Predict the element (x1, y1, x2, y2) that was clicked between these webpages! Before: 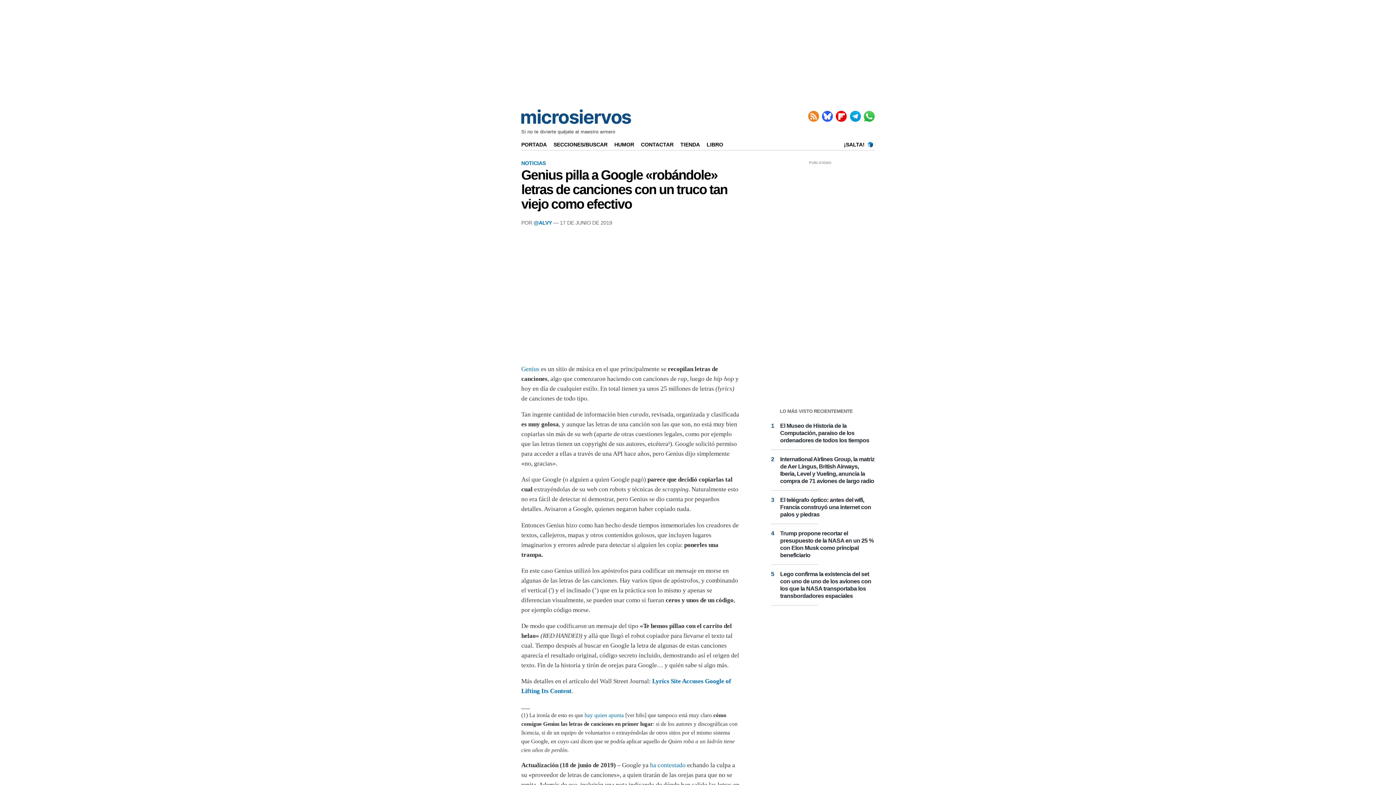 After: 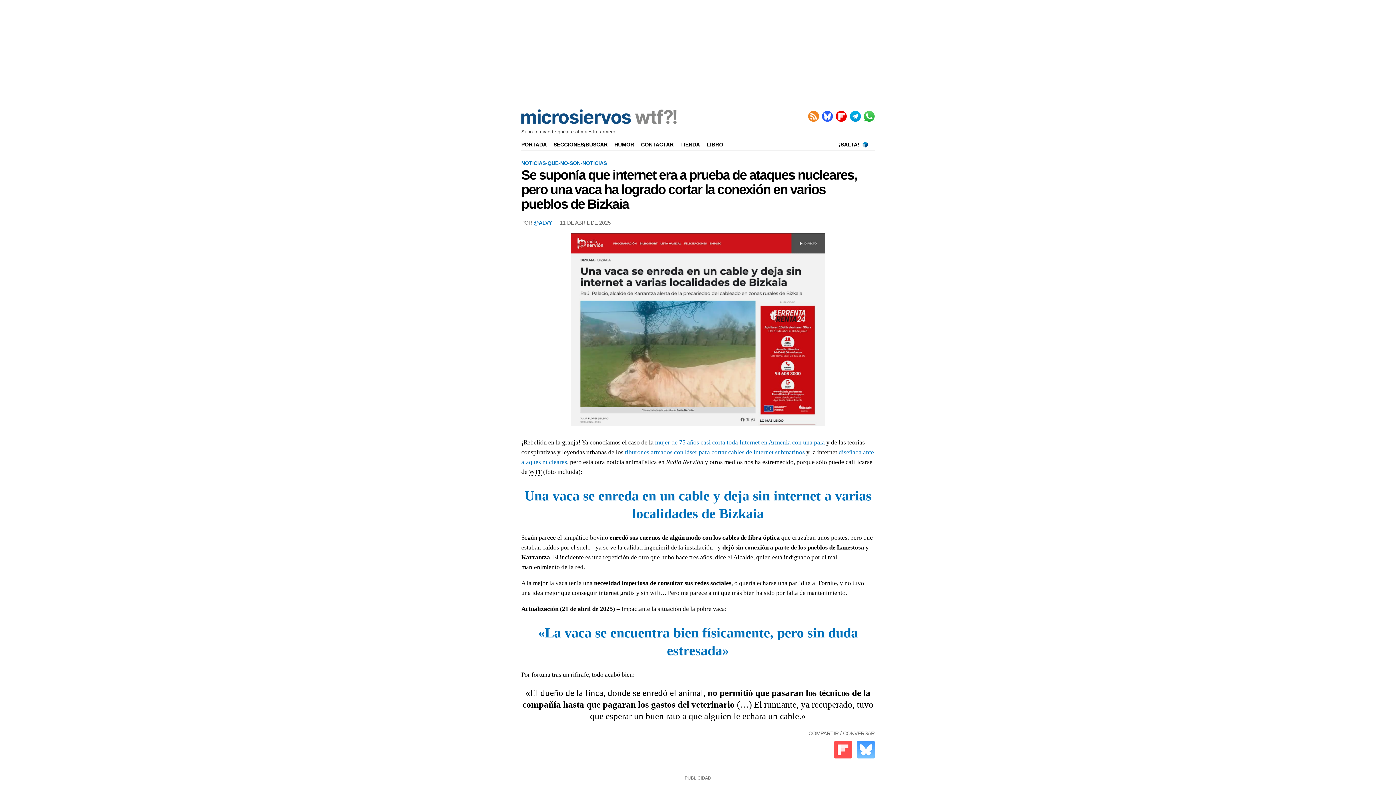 Action: label: HUMOR bbox: (614, 141, 639, 147)